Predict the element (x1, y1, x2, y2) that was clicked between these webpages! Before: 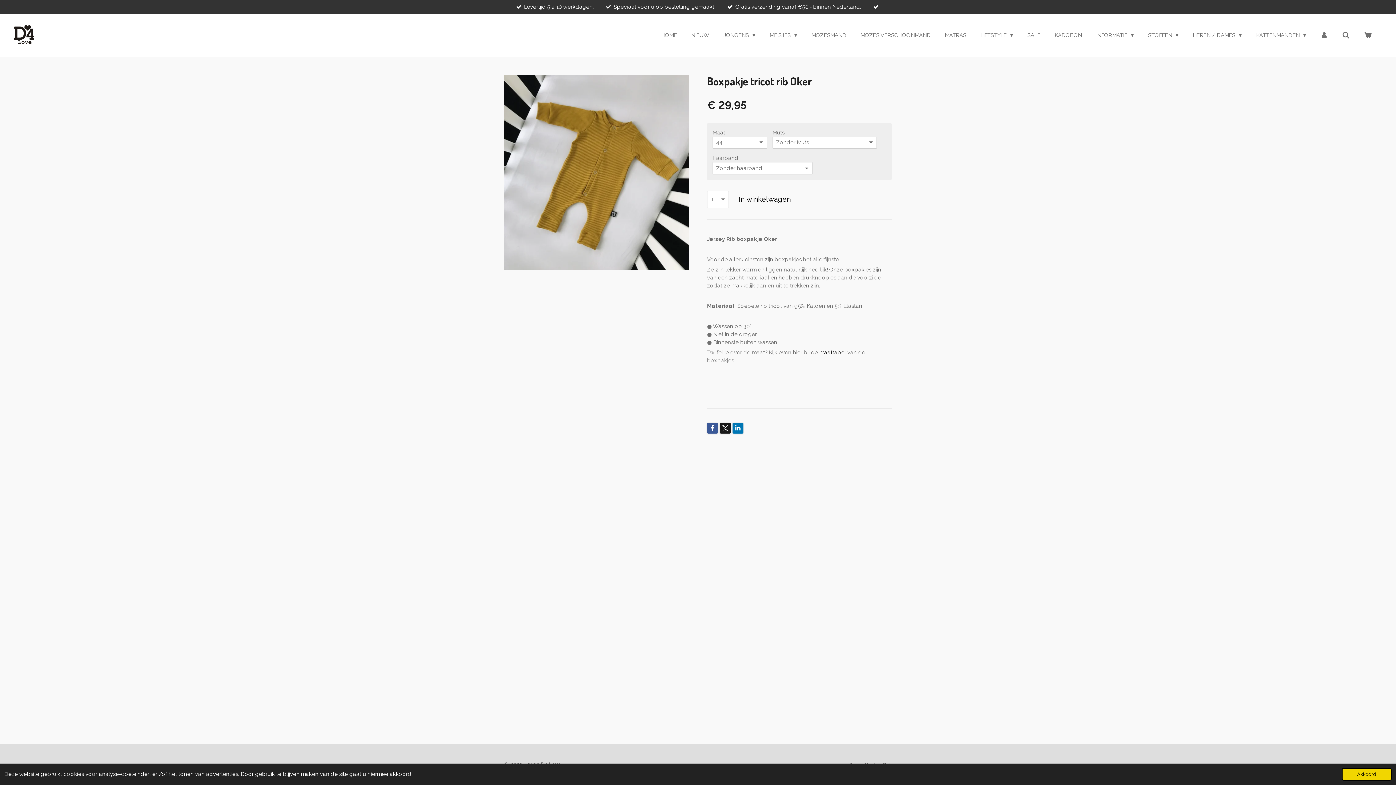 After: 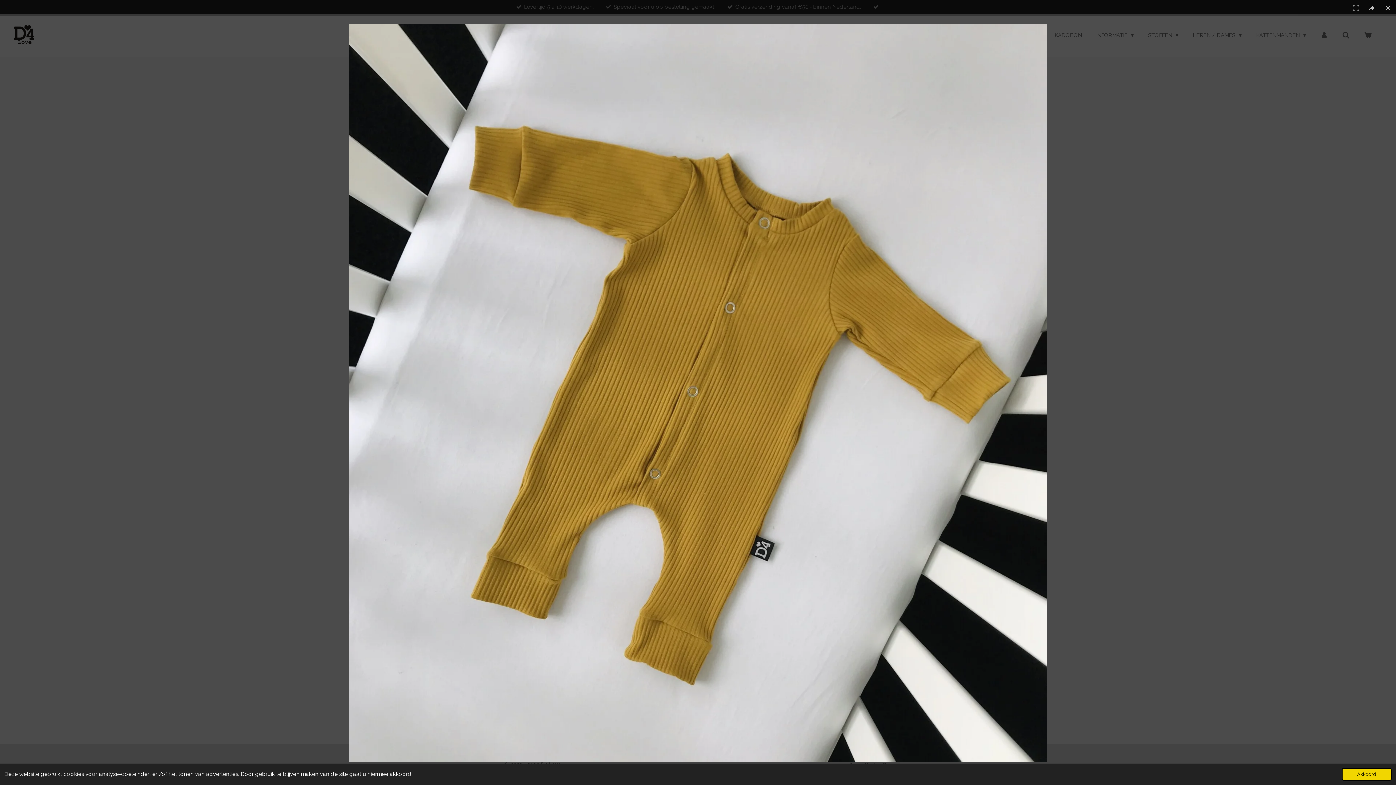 Action: bbox: (504, 75, 689, 270)